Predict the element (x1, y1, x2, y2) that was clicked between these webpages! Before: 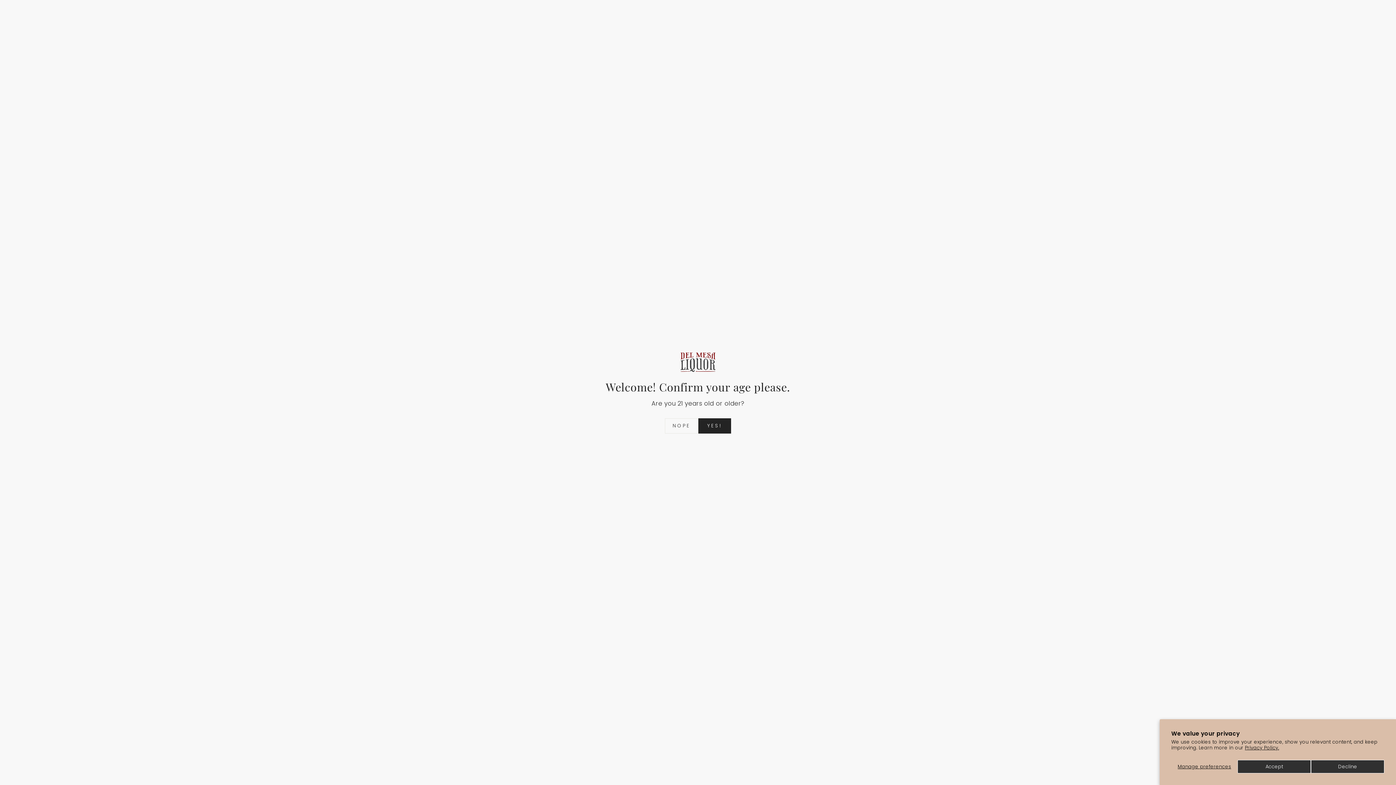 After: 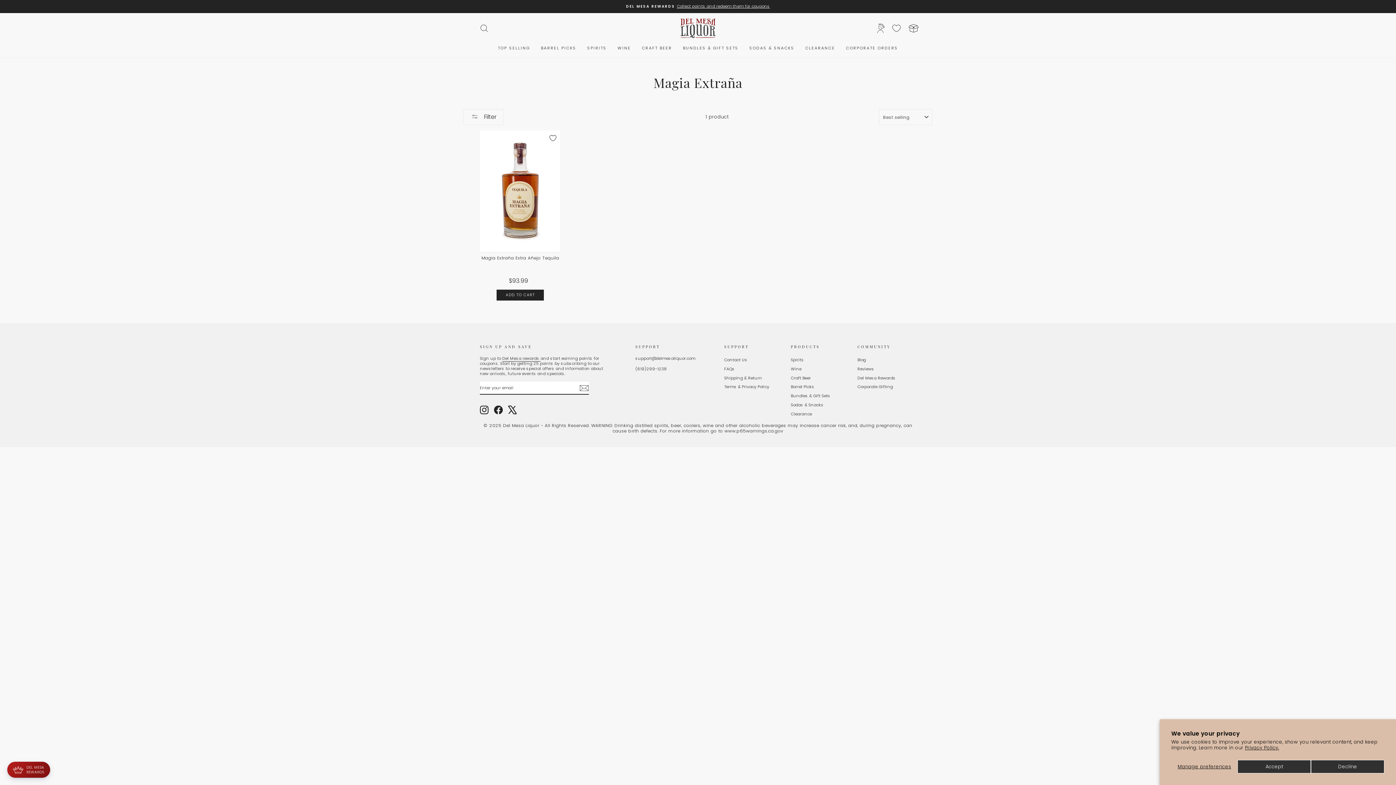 Action: label: YES! bbox: (698, 418, 731, 433)